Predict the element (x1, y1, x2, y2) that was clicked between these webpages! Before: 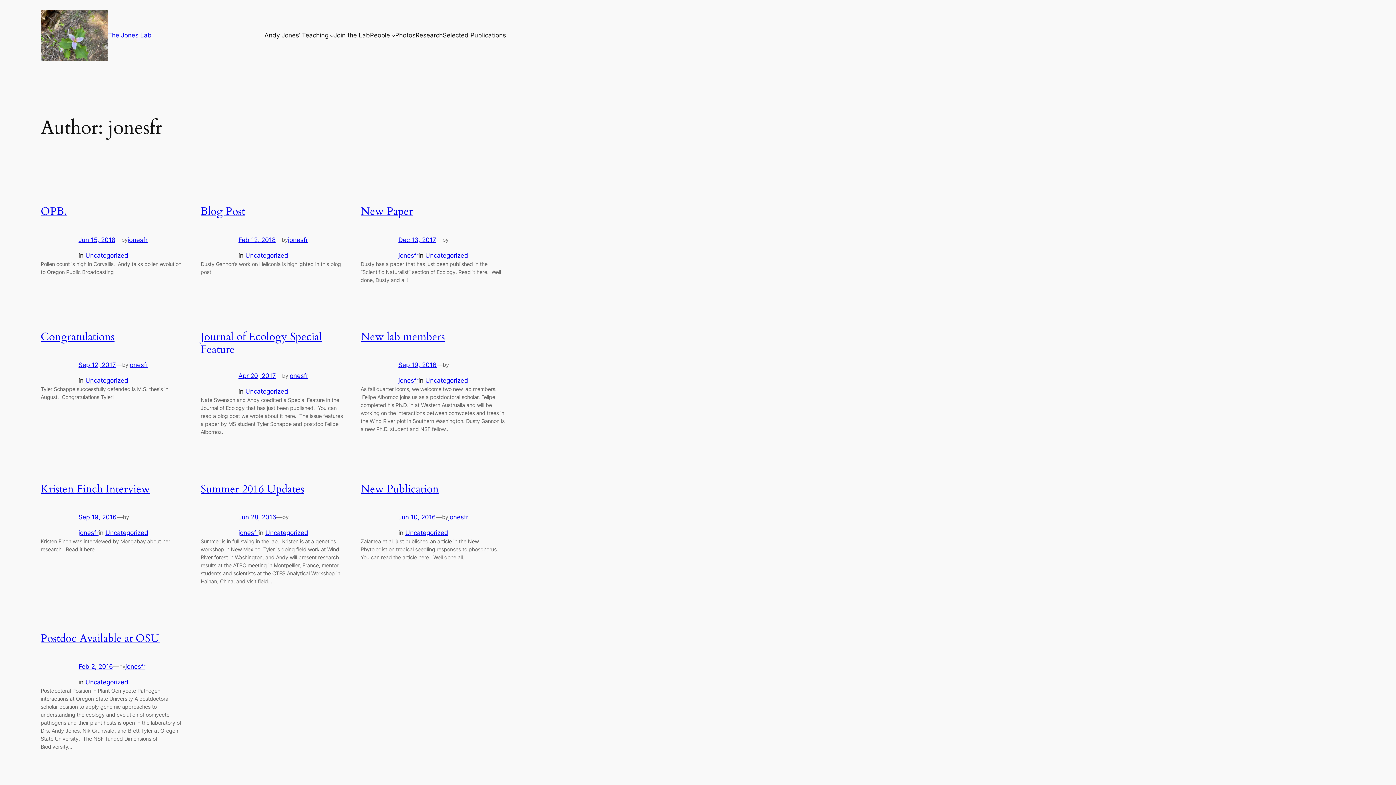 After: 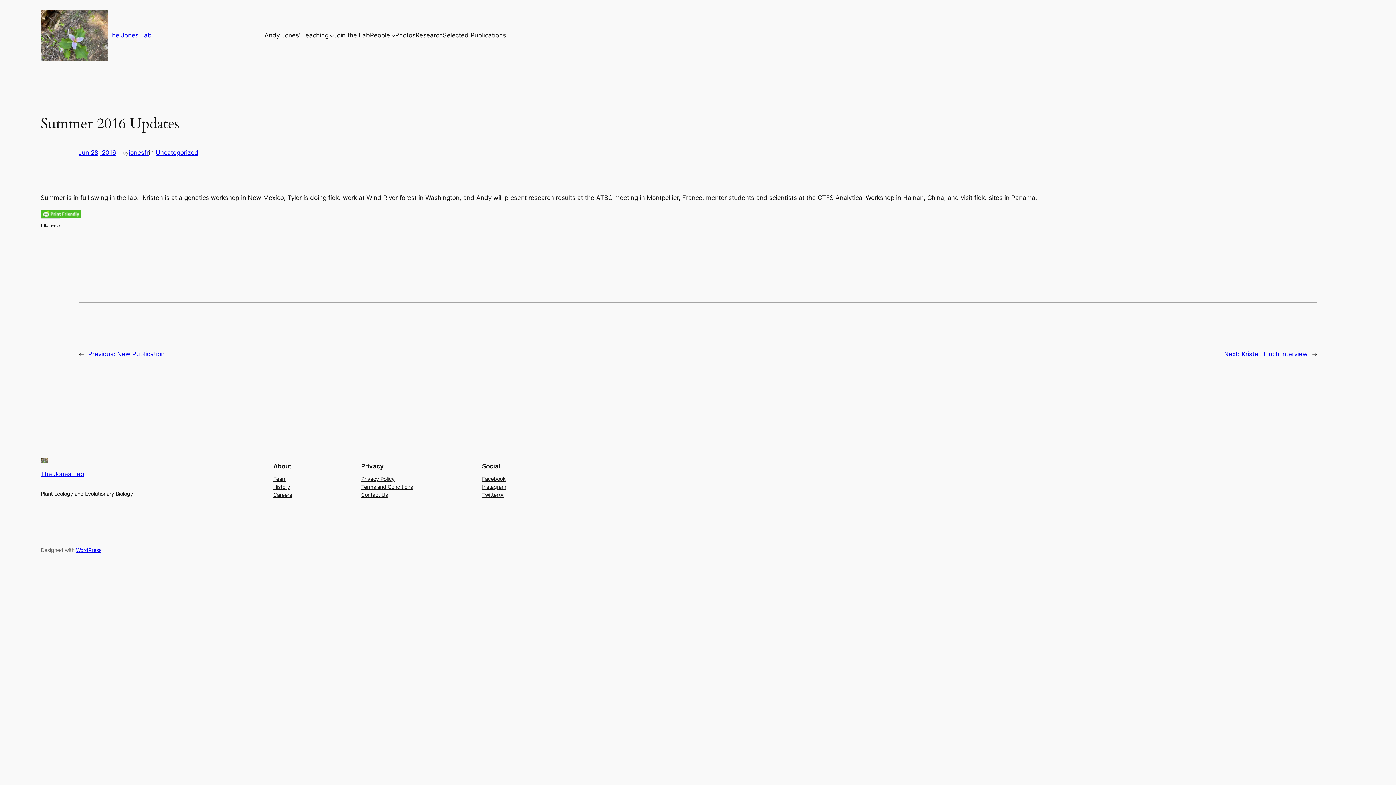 Action: label: Jun 28, 2016 bbox: (238, 513, 276, 521)